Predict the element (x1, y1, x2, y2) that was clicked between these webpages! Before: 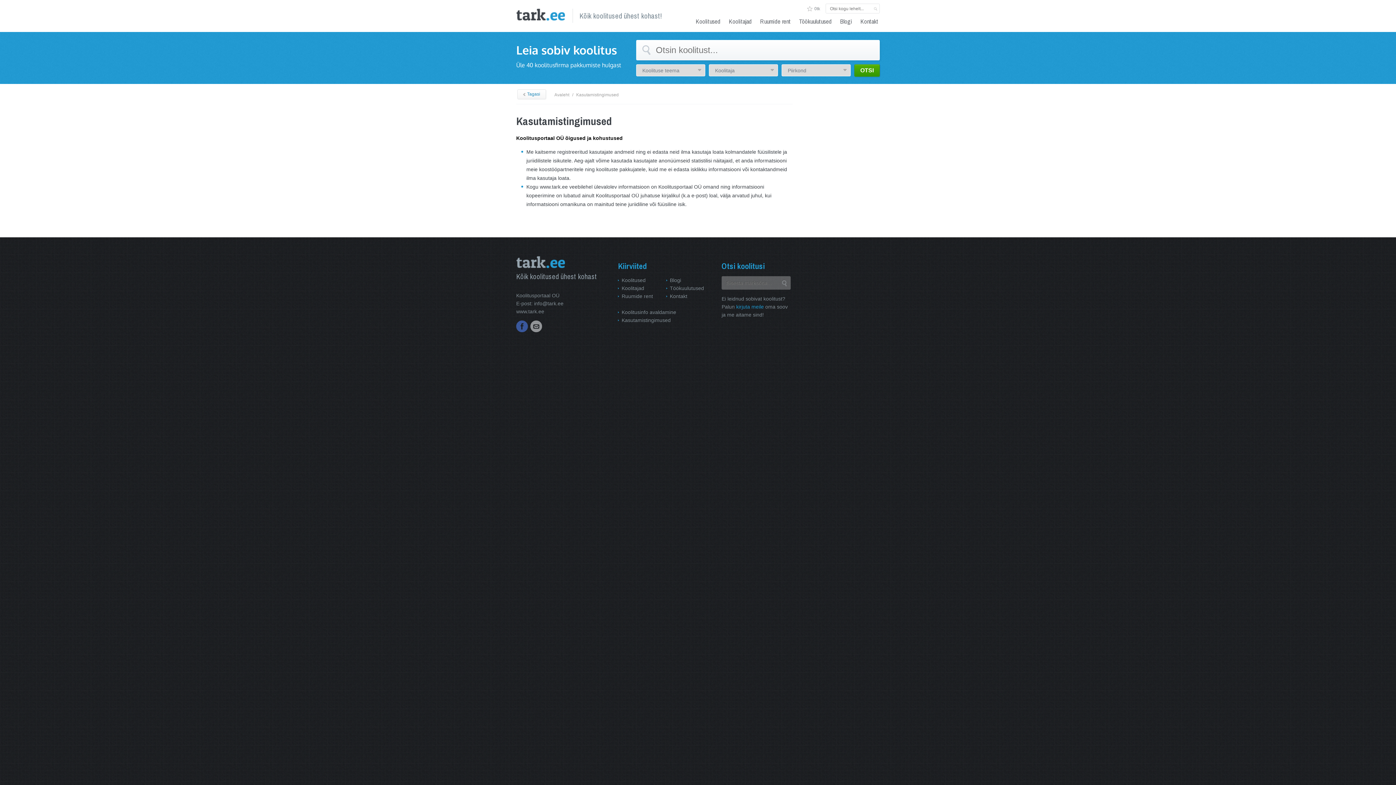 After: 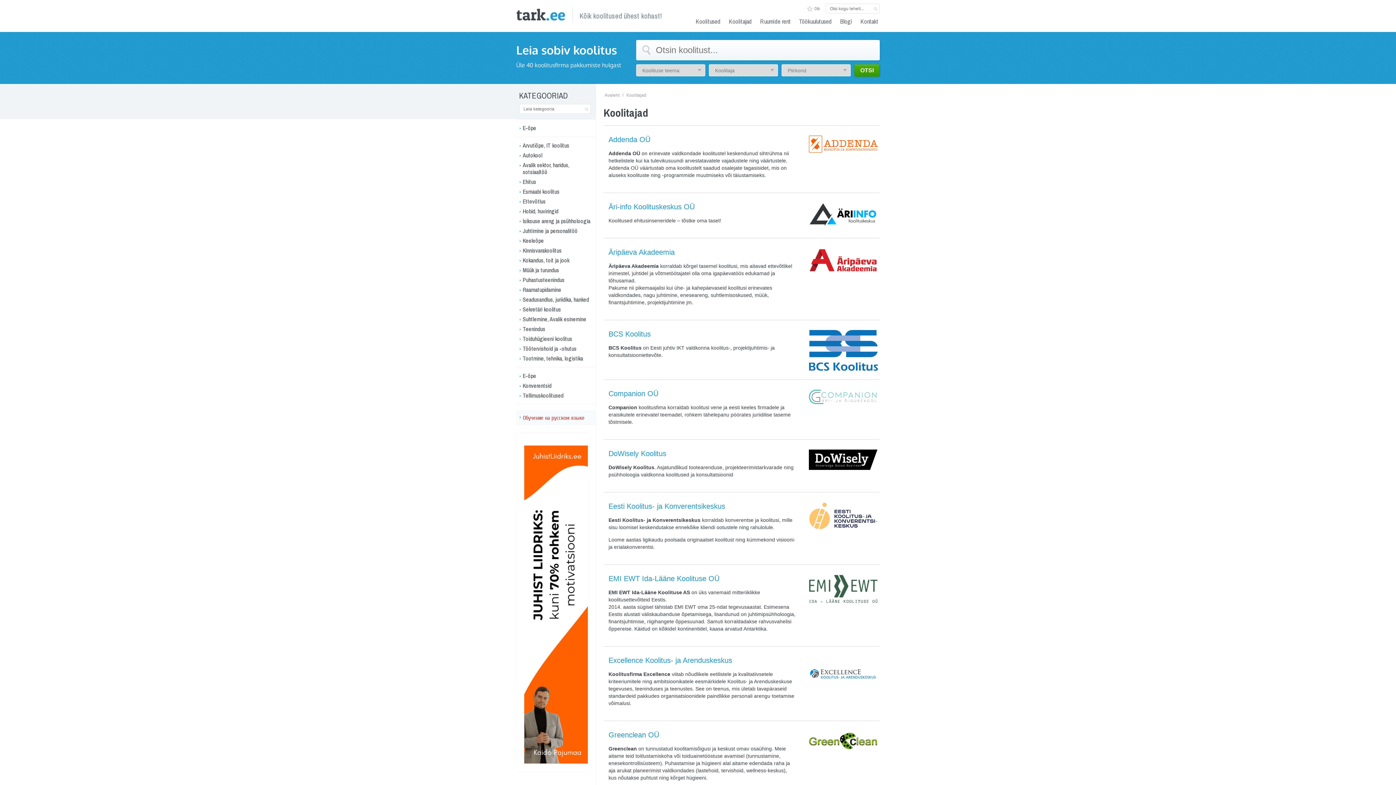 Action: label: Koolitajad bbox: (727, 18, 753, 24)